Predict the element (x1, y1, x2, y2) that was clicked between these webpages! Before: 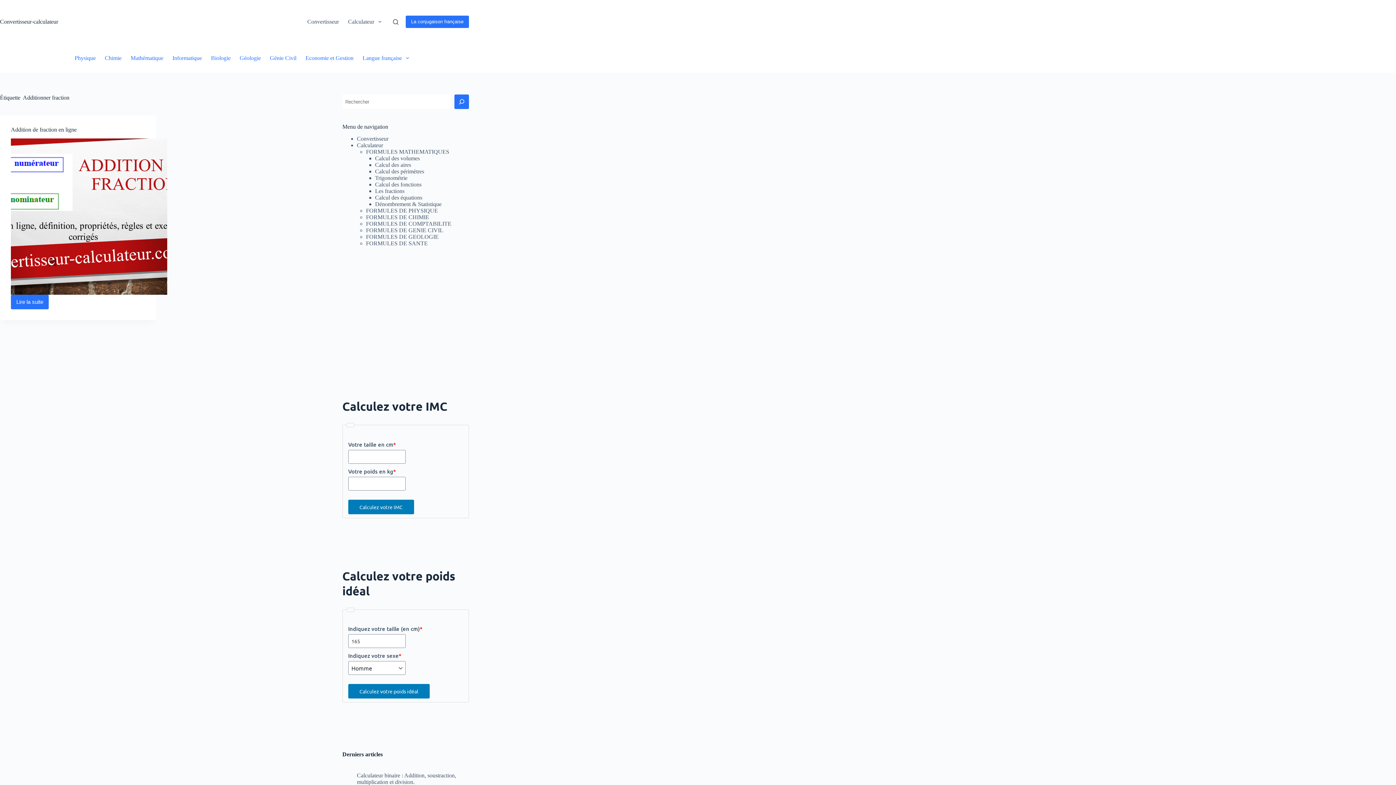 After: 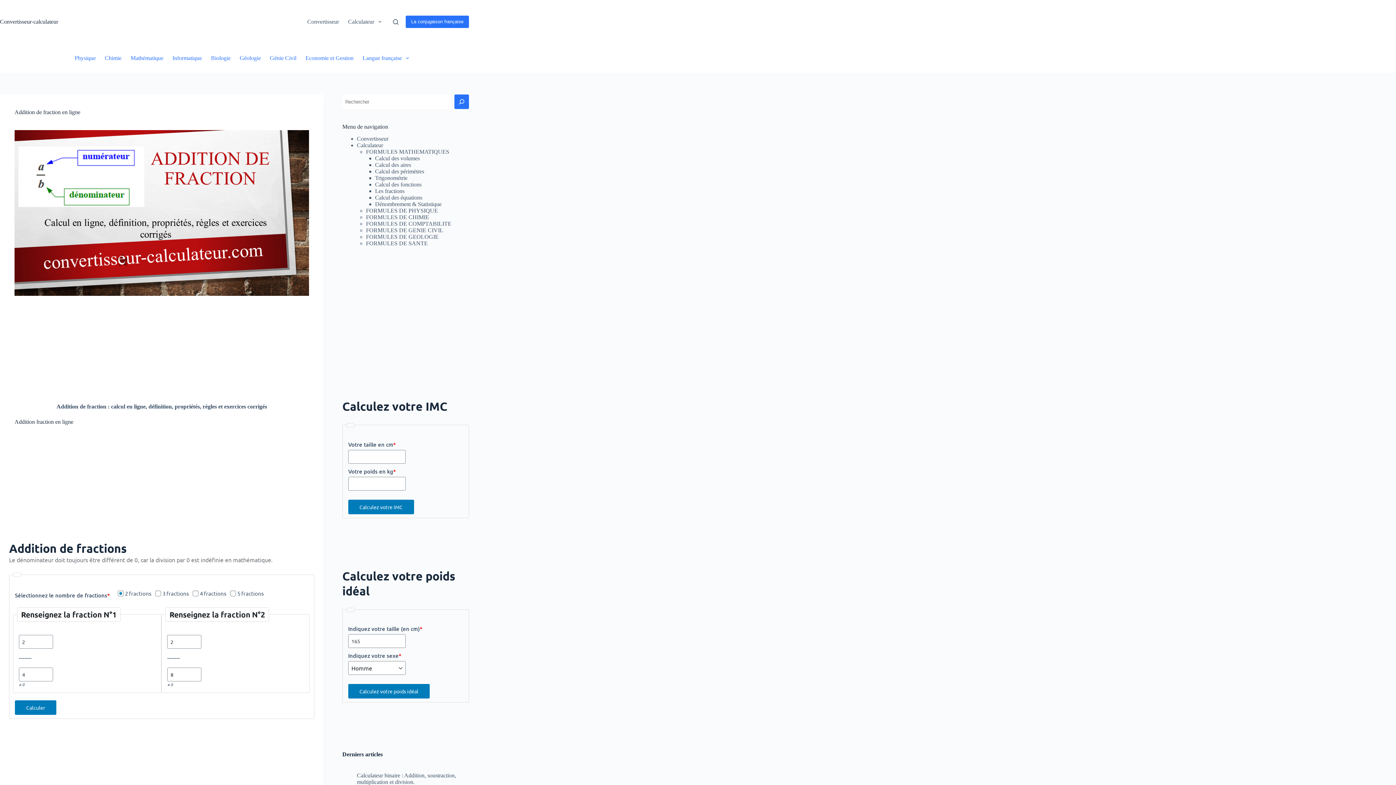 Action: bbox: (10, 126, 76, 132) label: Addition de fraction en ligne